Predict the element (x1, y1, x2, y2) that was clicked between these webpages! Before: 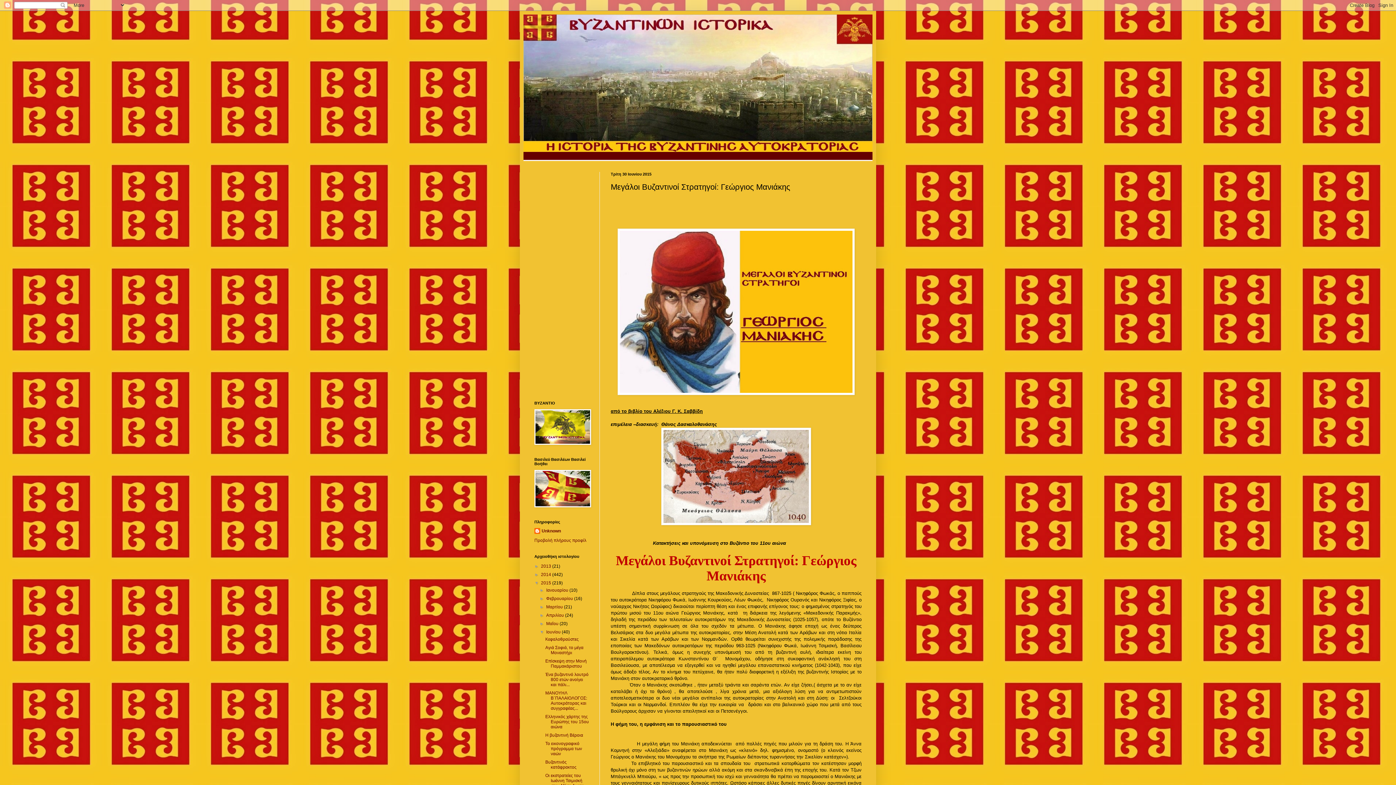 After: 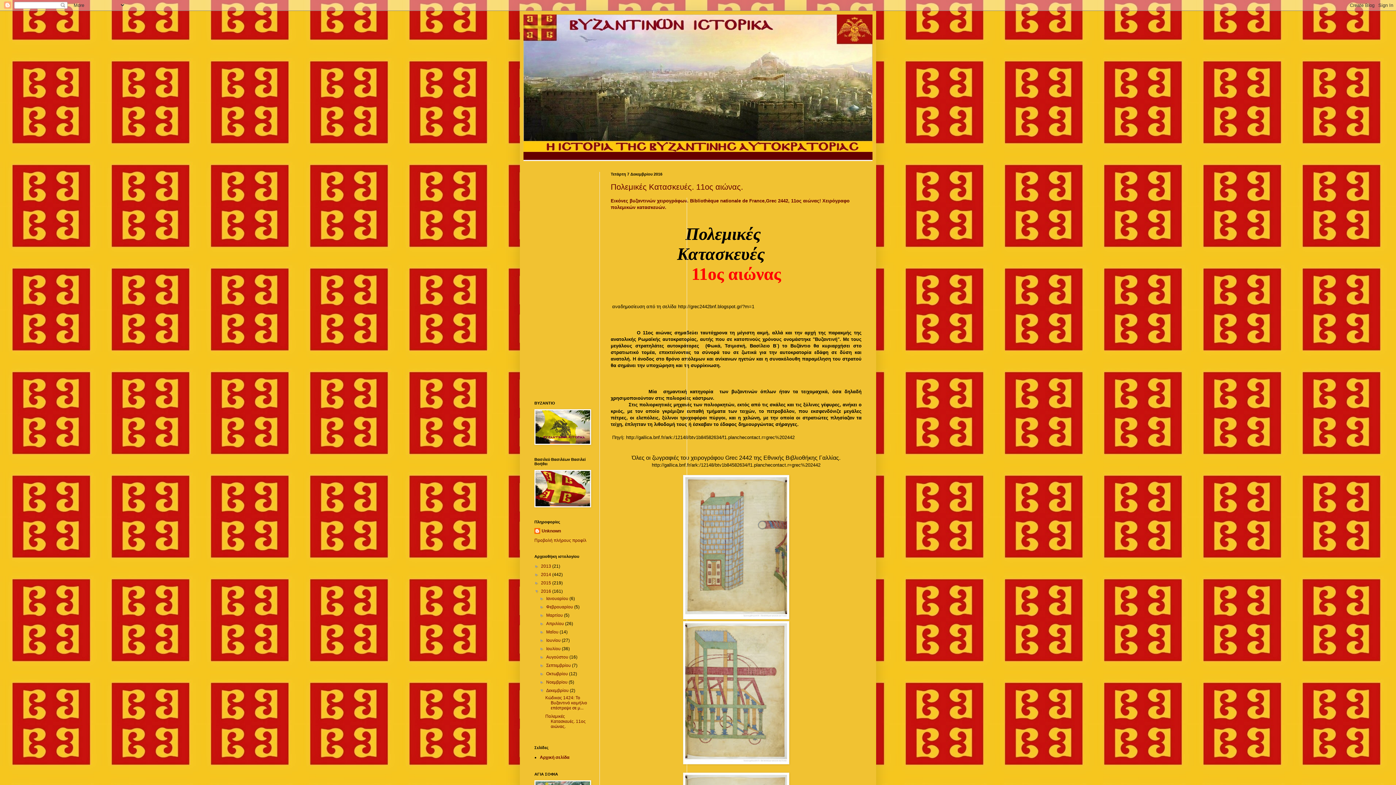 Action: bbox: (523, 14, 872, 152)